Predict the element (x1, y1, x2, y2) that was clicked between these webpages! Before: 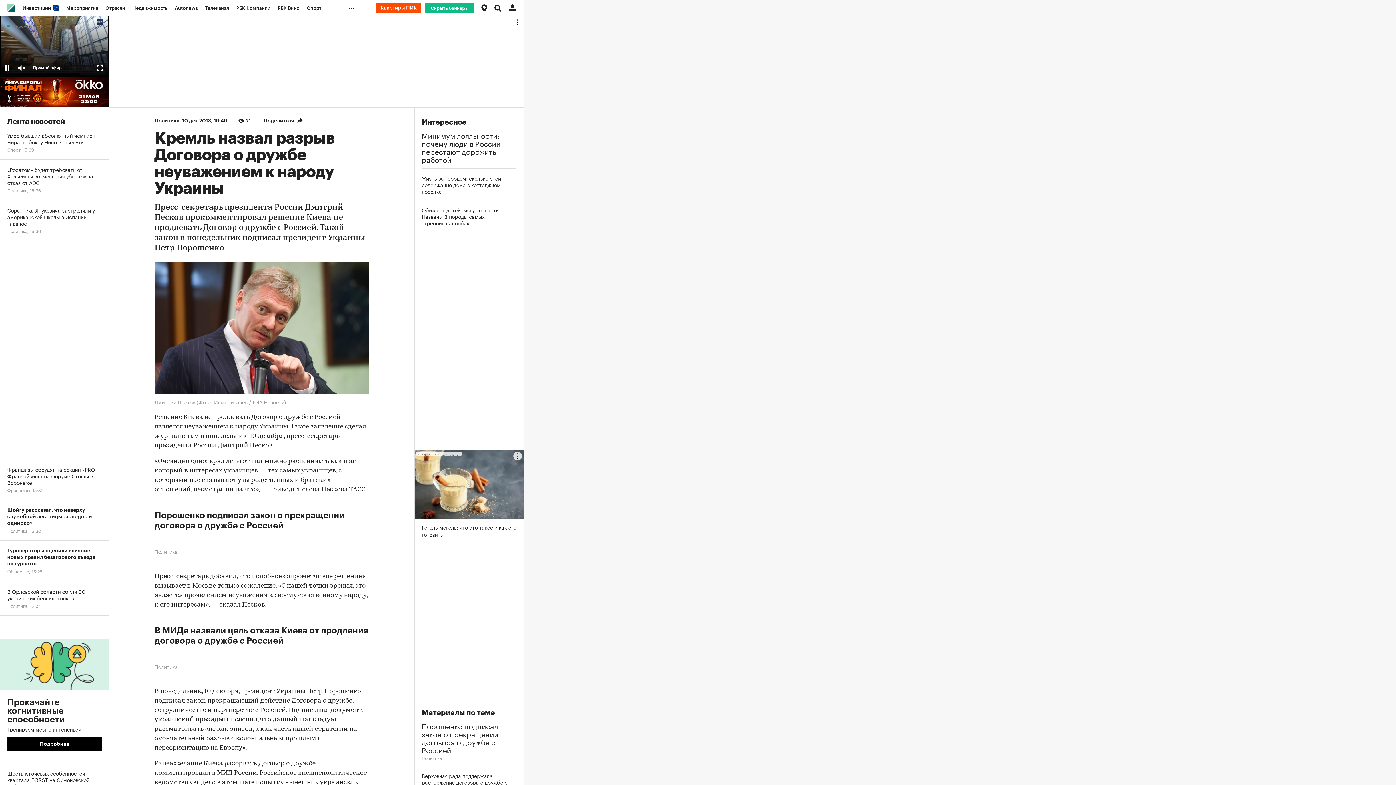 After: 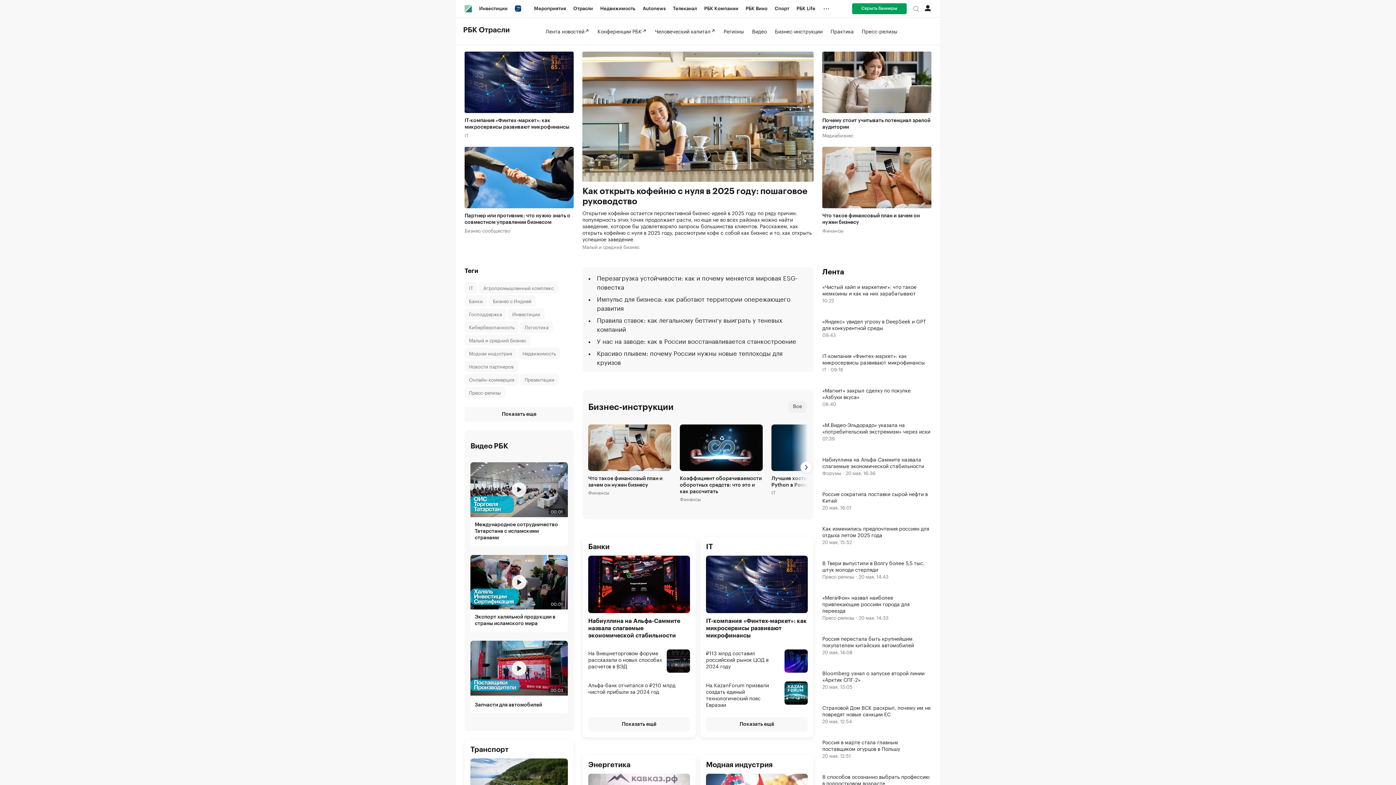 Action: bbox: (101, 0, 128, 16) label: Отрасли